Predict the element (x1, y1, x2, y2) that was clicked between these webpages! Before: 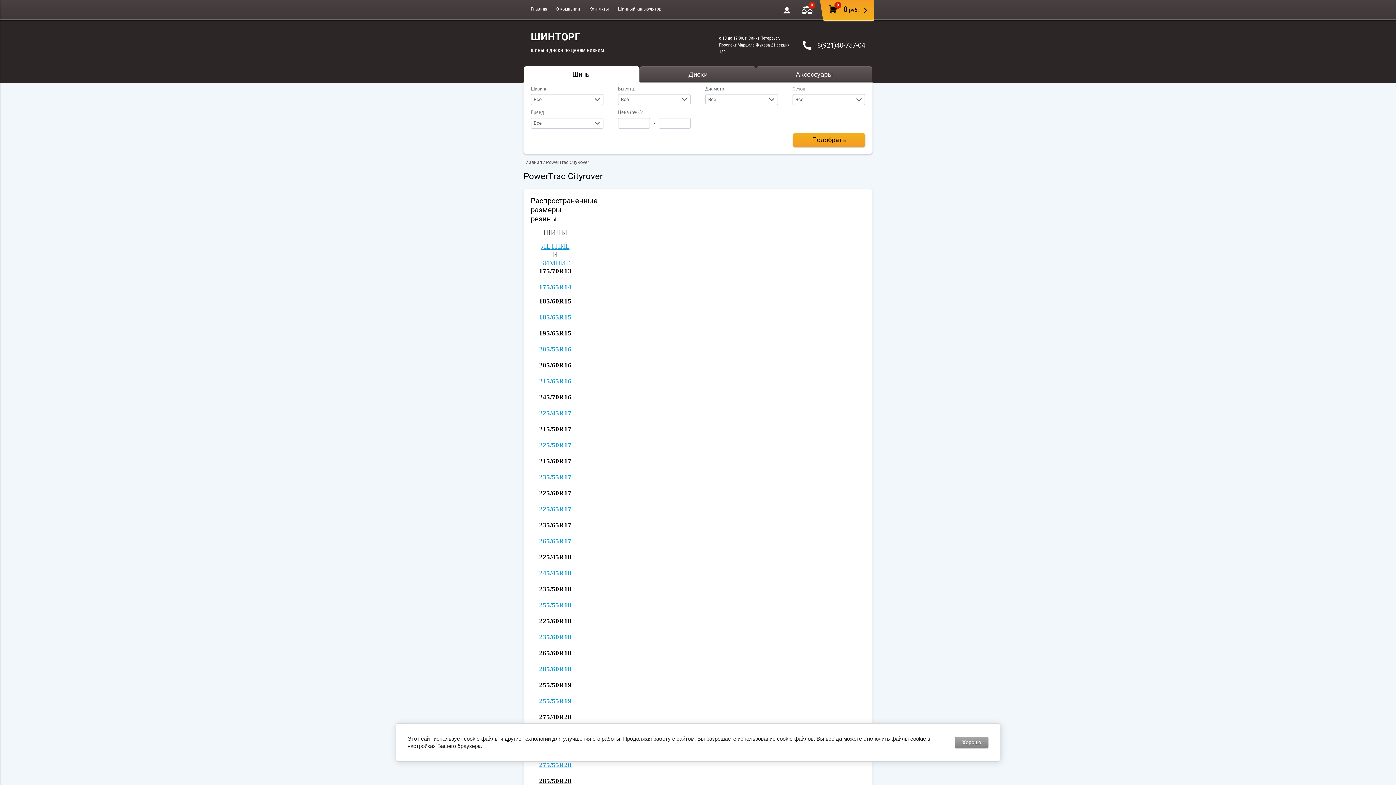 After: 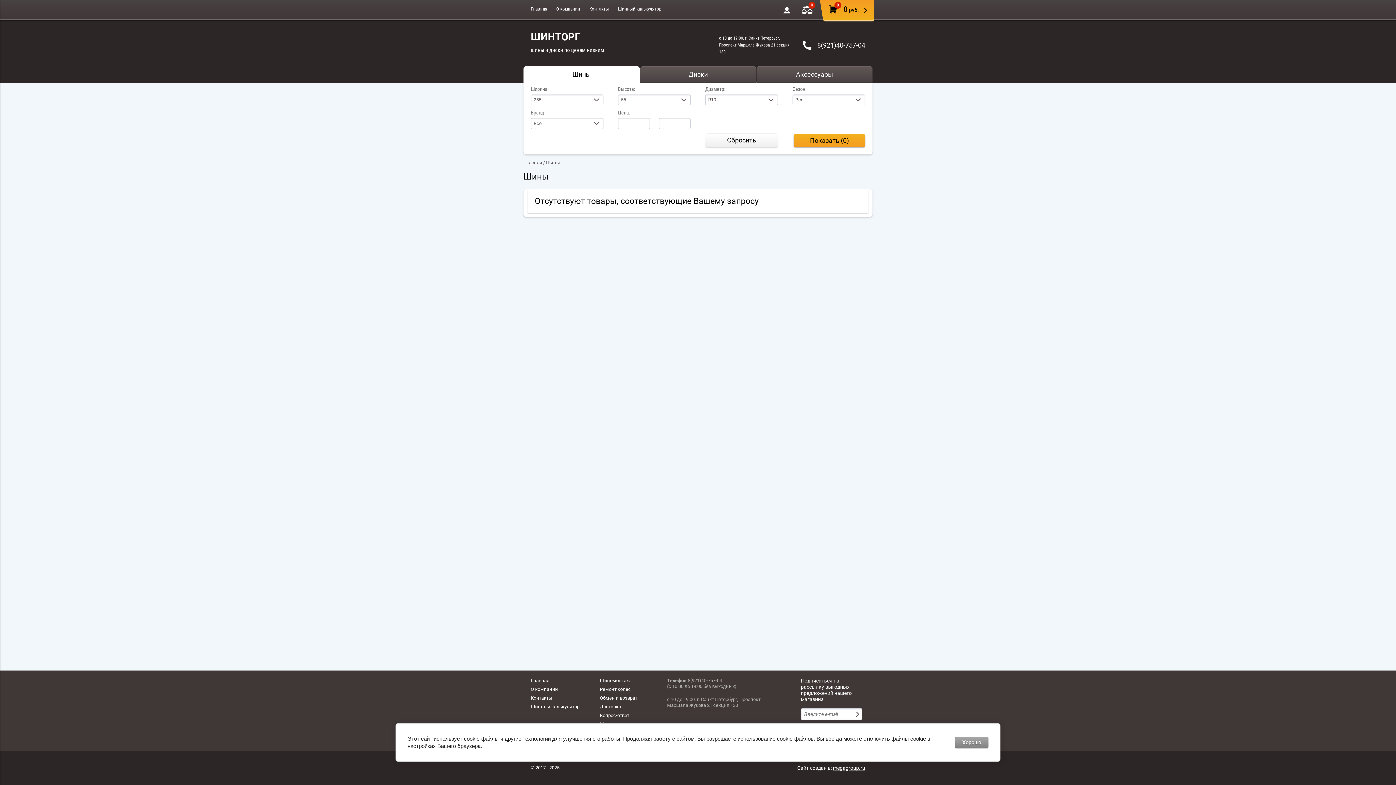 Action: label: 275/40R20 bbox: (530, 713, 580, 721)